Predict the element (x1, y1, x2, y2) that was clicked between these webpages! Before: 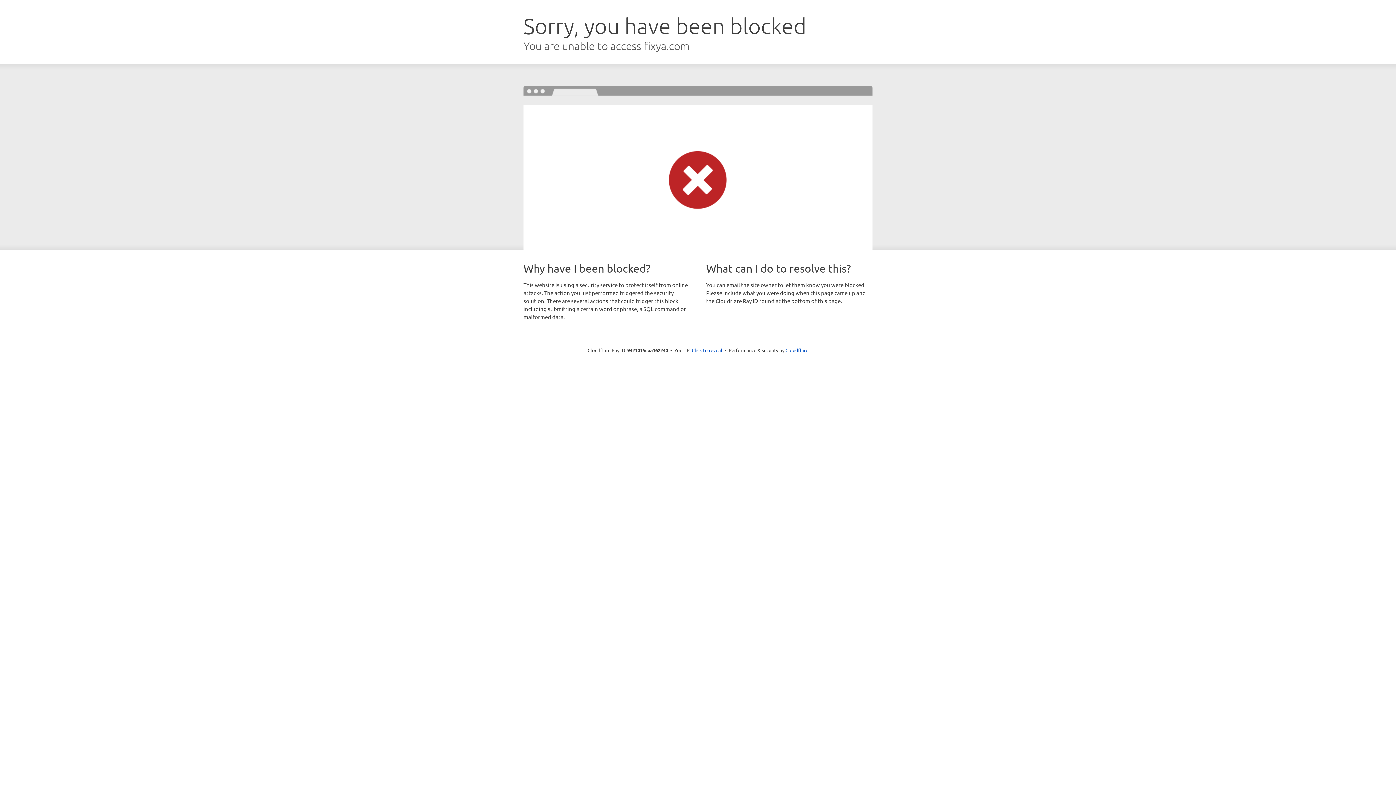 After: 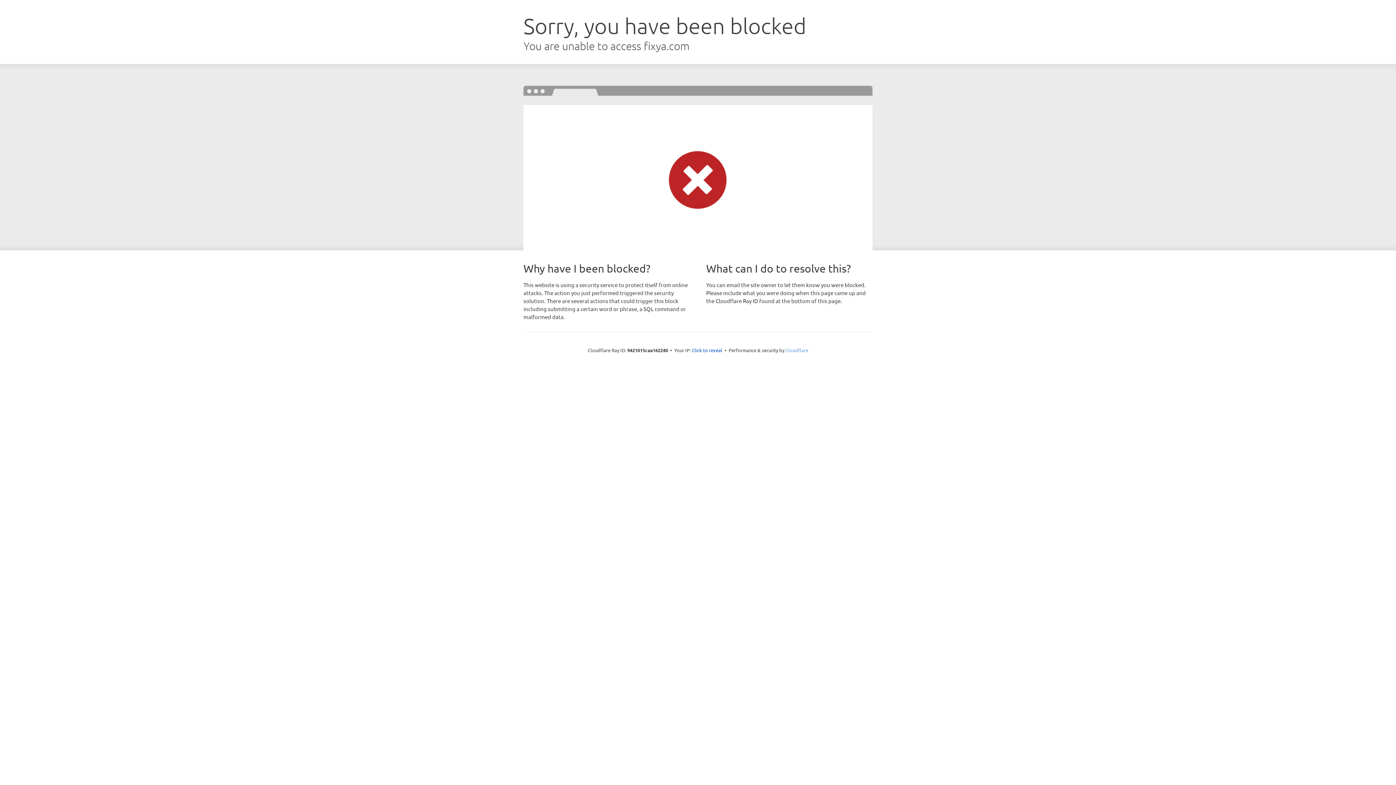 Action: label: Cloudflare bbox: (785, 347, 808, 353)